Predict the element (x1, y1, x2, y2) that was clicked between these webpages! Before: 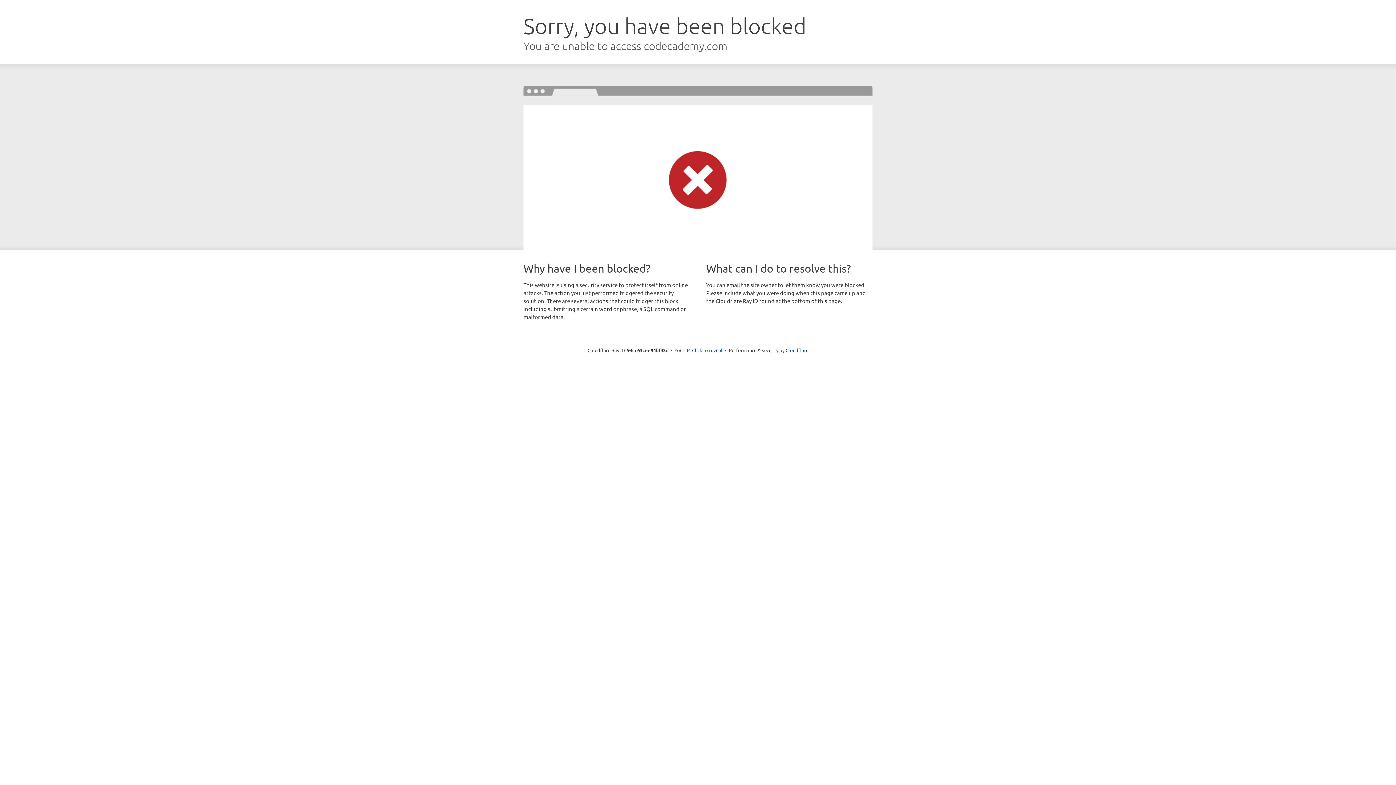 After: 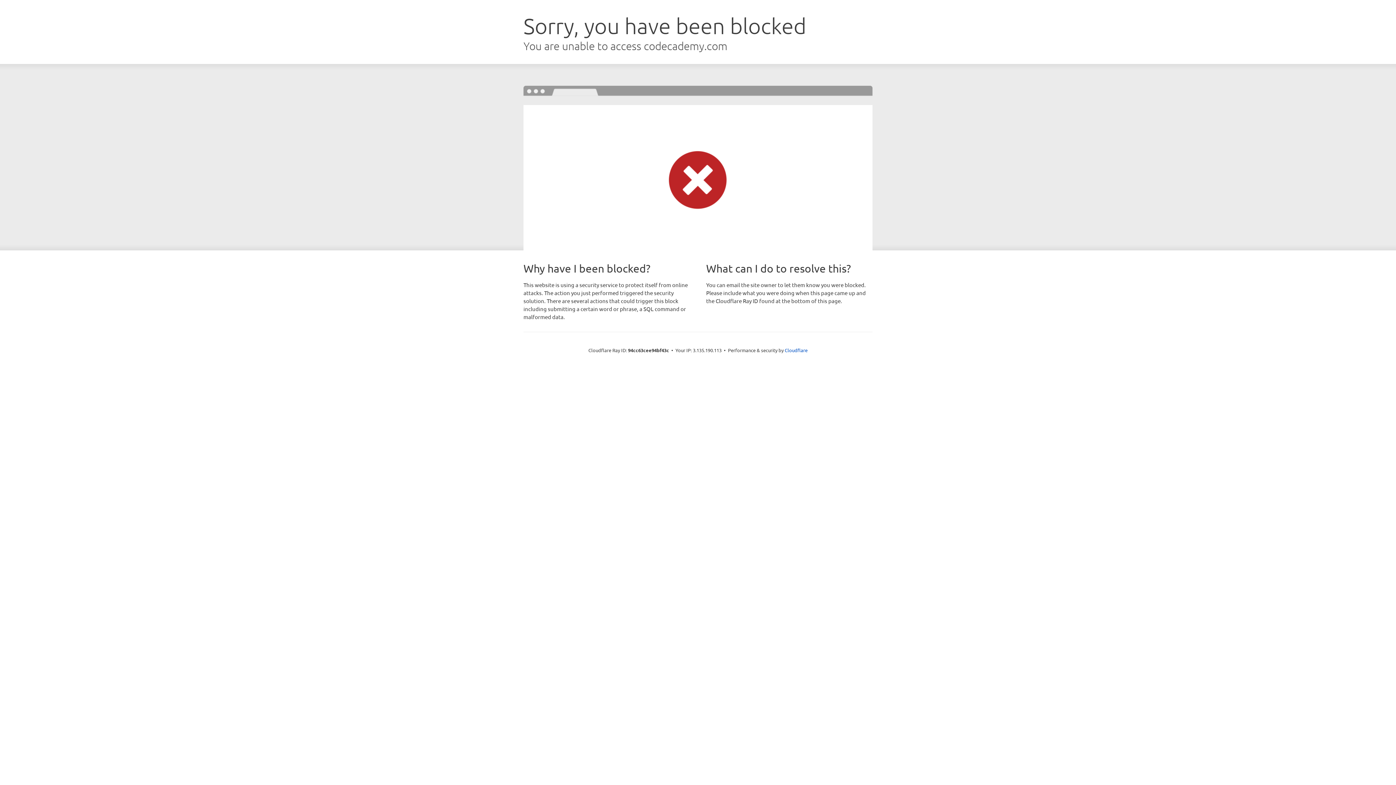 Action: bbox: (692, 346, 722, 353) label: Click to reveal